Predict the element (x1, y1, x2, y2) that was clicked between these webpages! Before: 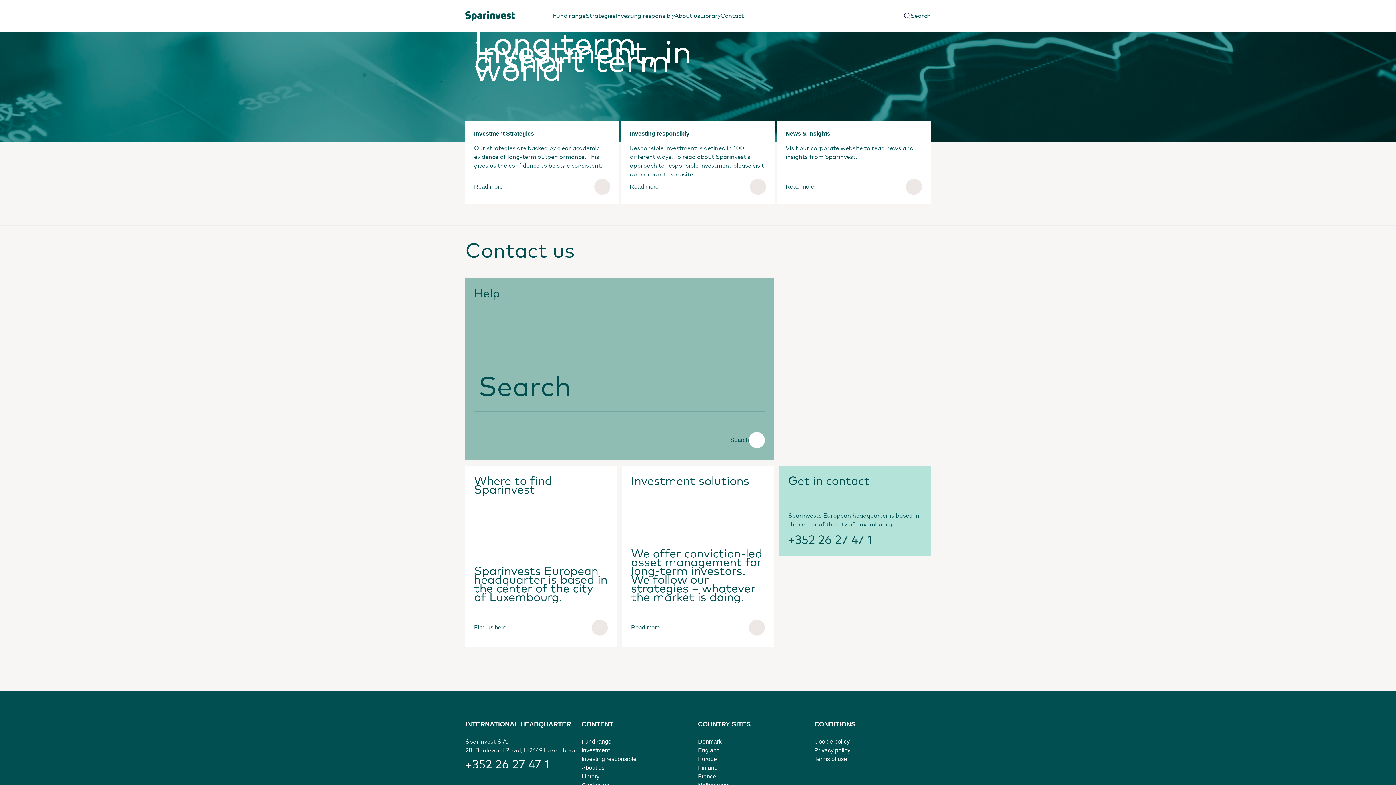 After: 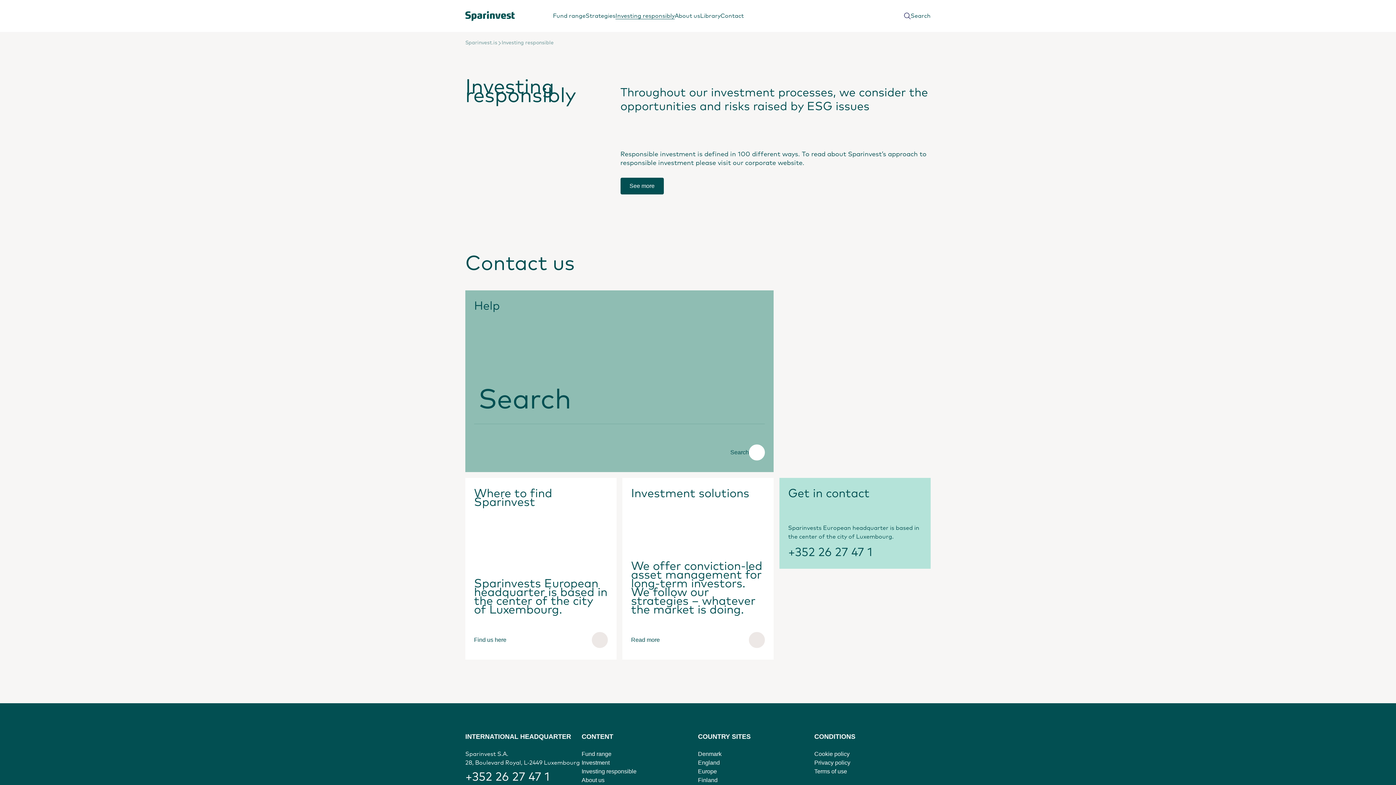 Action: bbox: (581, 755, 643, 764) label: Investing responsible